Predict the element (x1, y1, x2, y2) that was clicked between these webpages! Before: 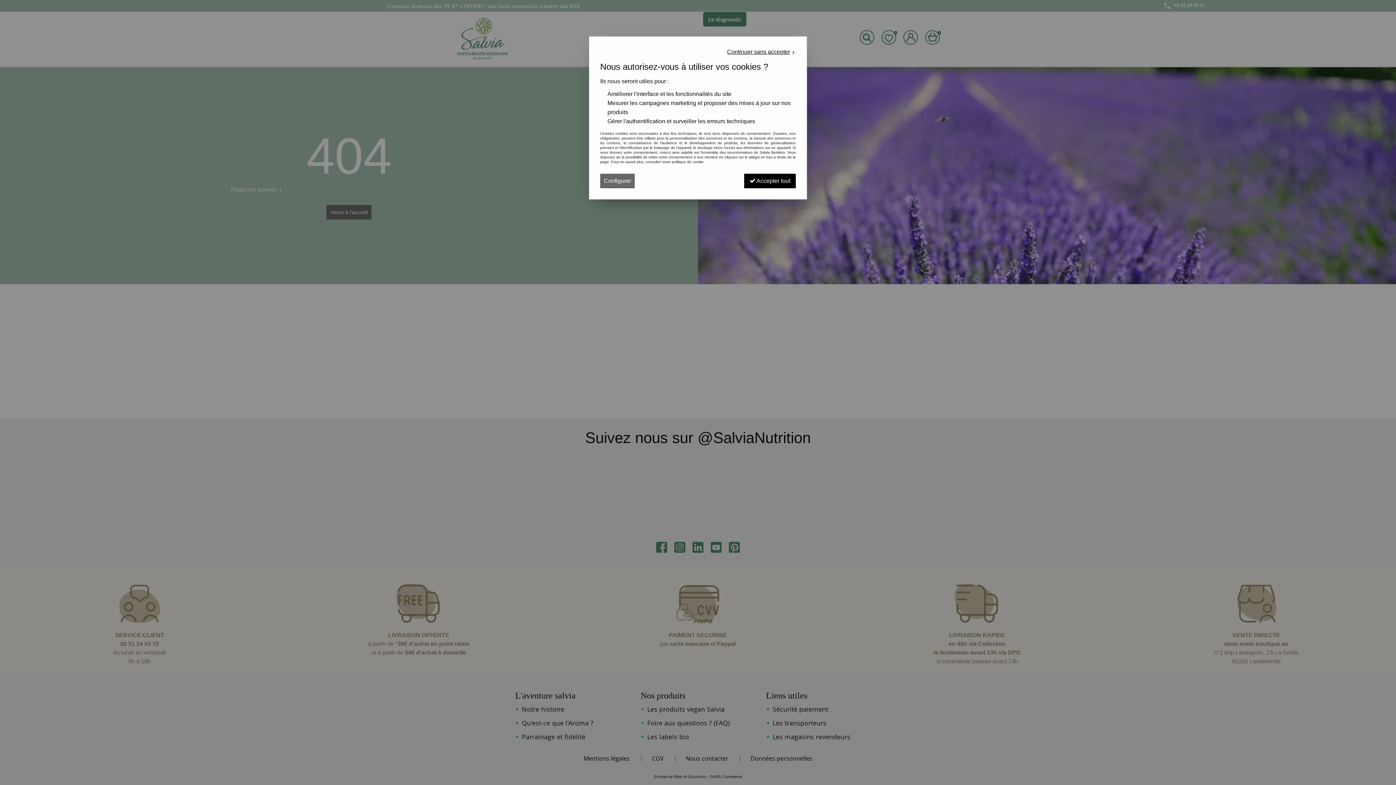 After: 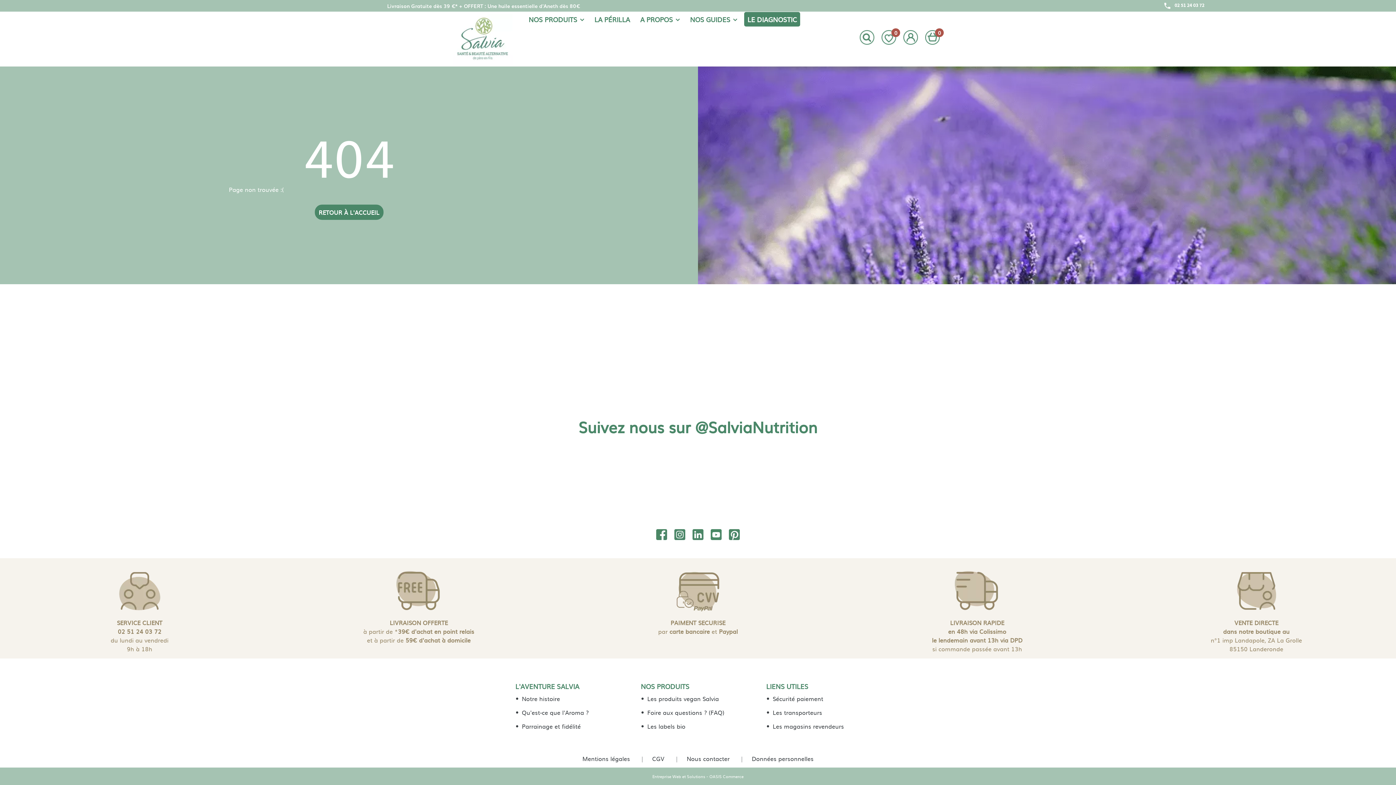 Action: bbox: (727, 48, 796, 54) label: Continuer sans accepter 